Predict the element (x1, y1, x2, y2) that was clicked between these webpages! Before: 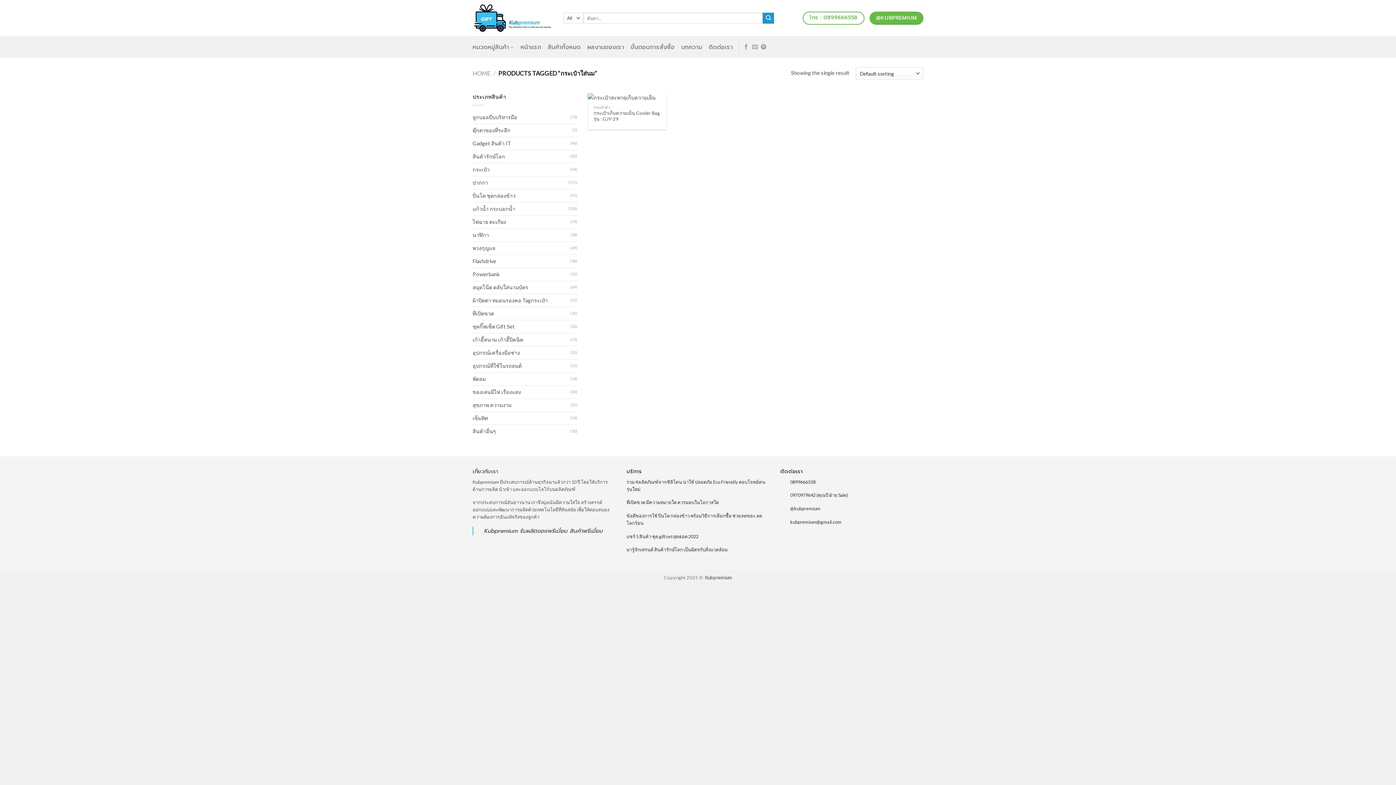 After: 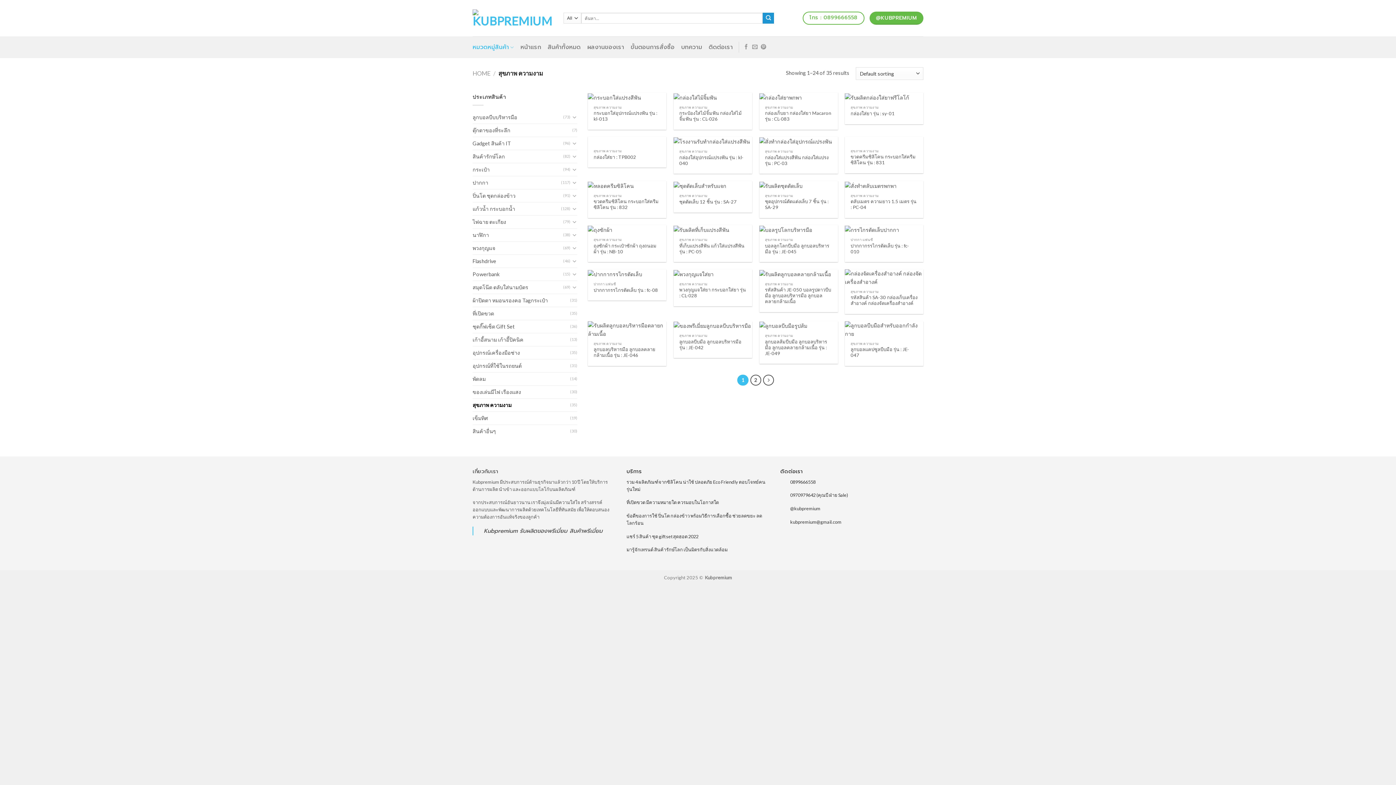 Action: bbox: (472, 398, 570, 411) label: สุขภาพ ความงาม